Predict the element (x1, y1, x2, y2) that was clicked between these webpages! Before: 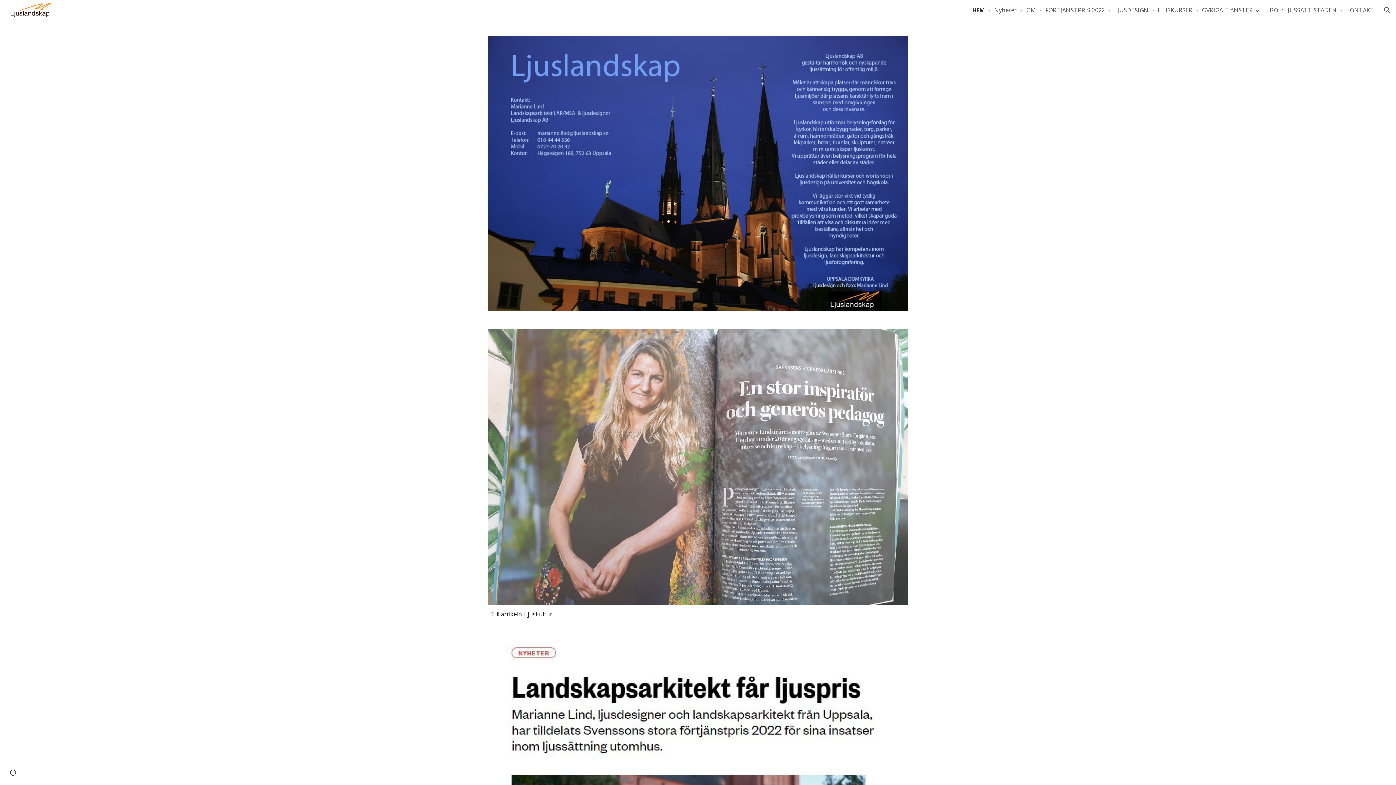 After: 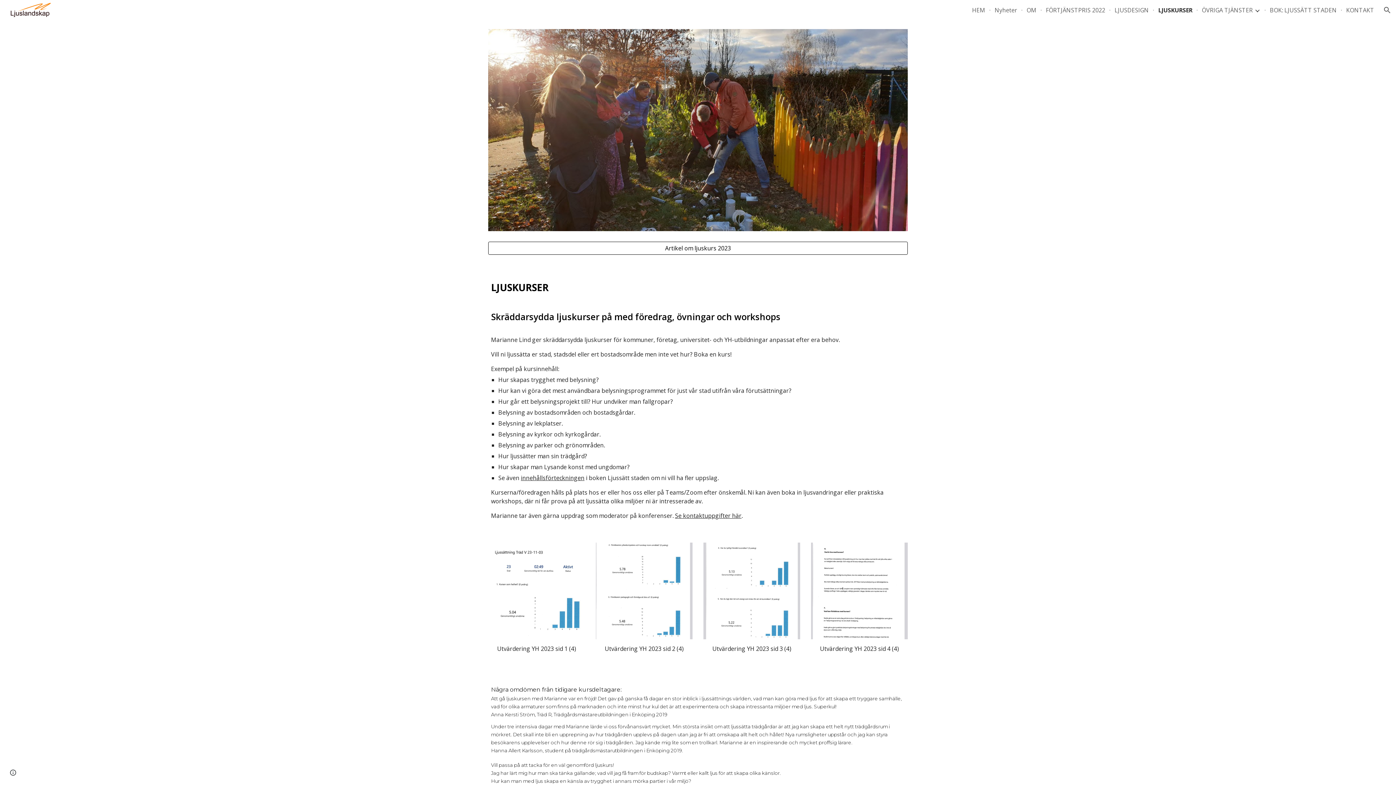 Action: label: LJUSKURSER bbox: (1158, 6, 1192, 14)